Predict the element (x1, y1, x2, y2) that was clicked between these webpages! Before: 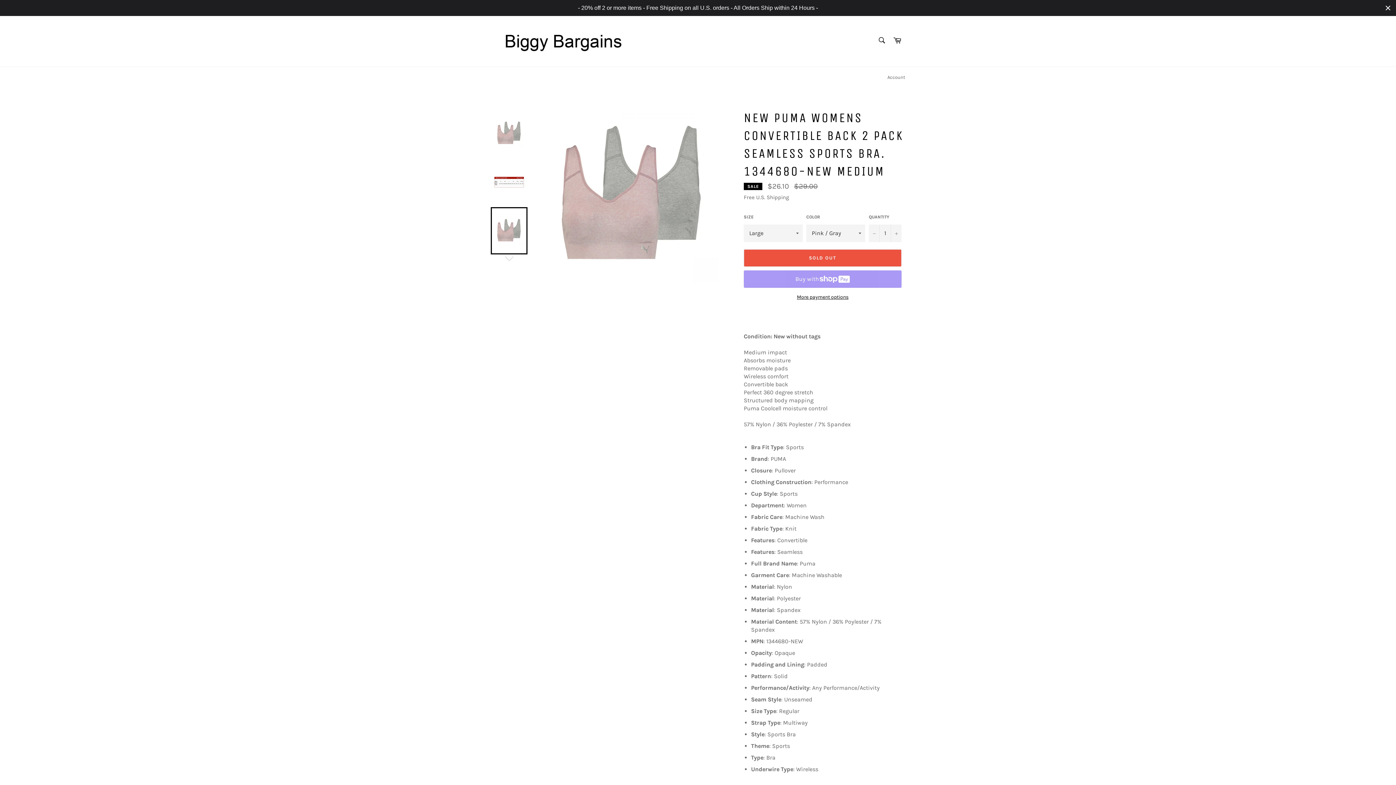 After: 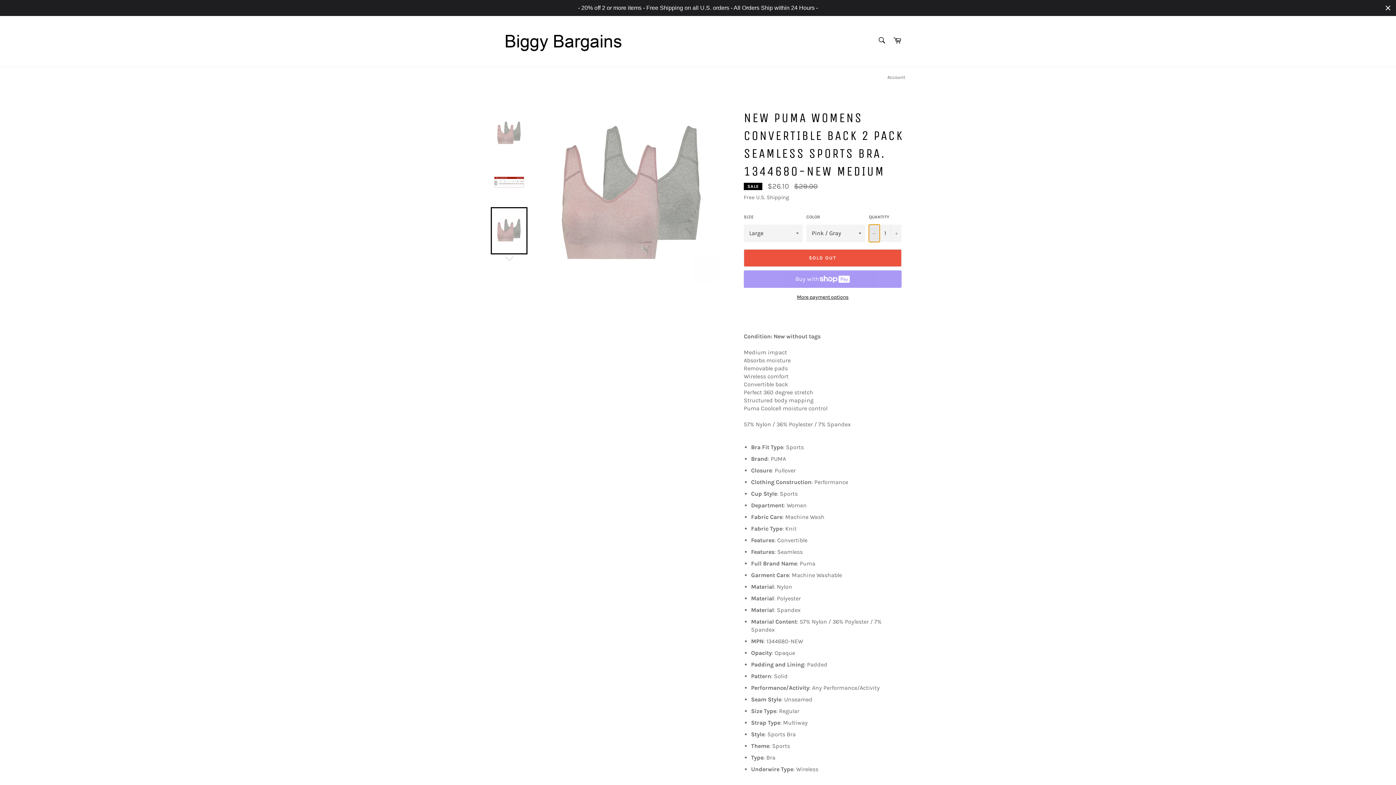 Action: bbox: (869, 224, 880, 242) label: Reduce item quantity by one